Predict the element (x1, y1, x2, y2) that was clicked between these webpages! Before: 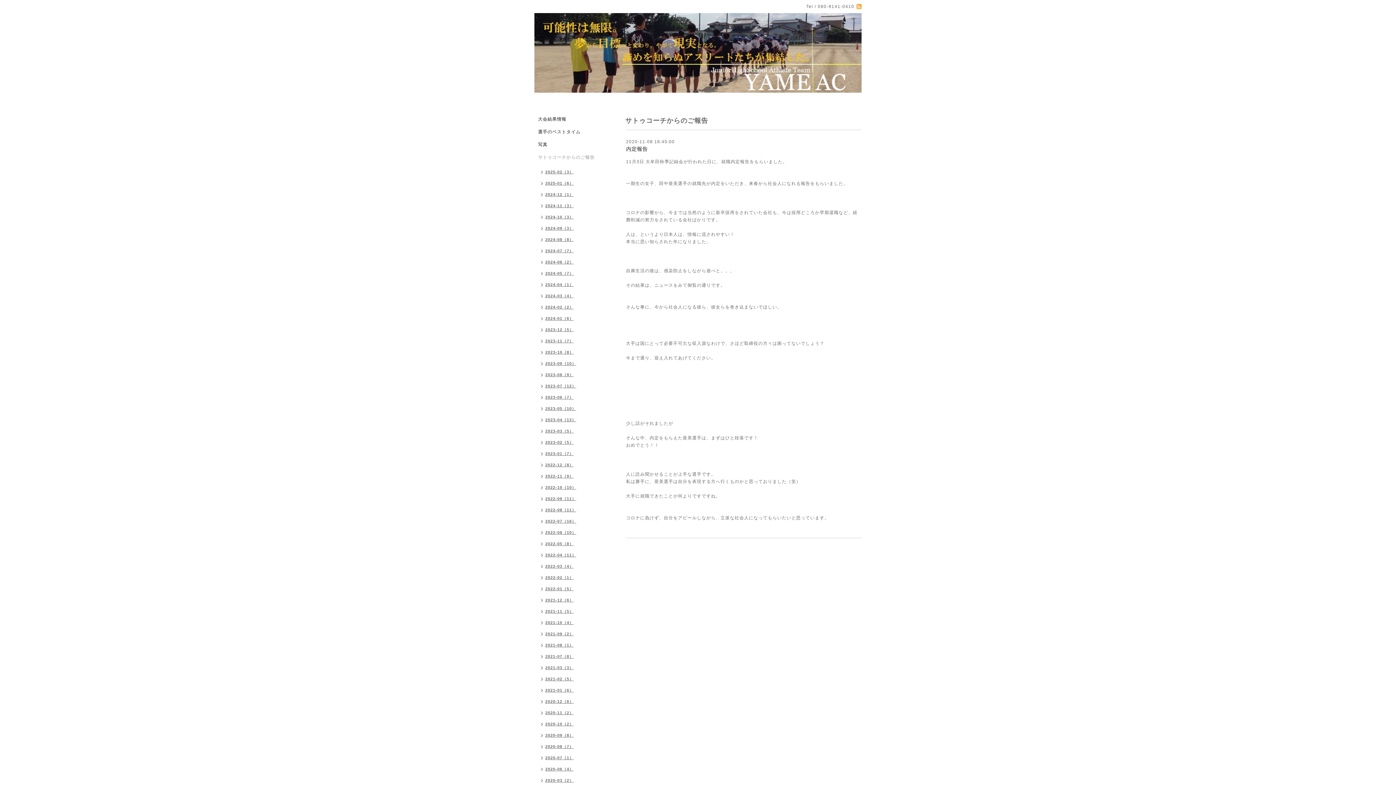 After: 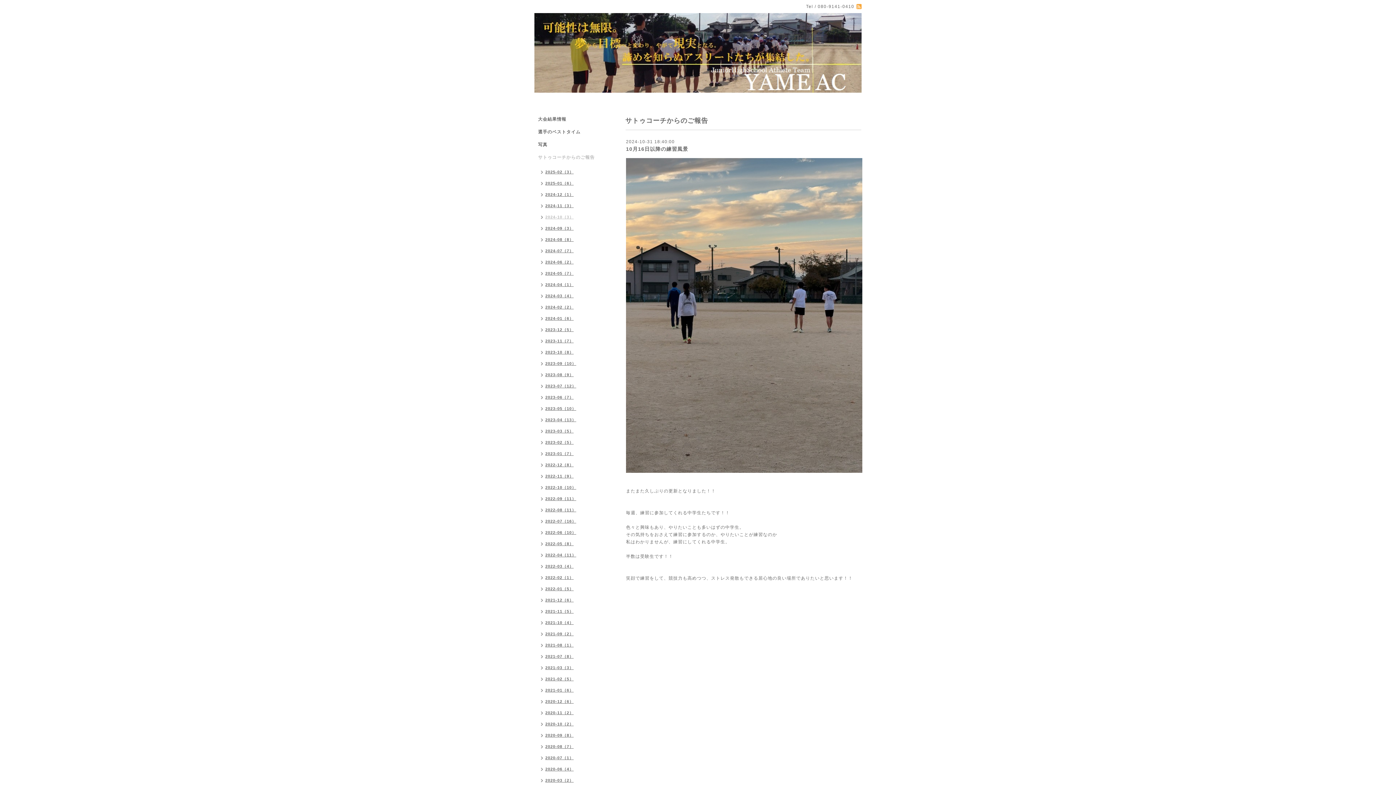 Action: label: 2024-10（3） bbox: (534, 212, 577, 223)